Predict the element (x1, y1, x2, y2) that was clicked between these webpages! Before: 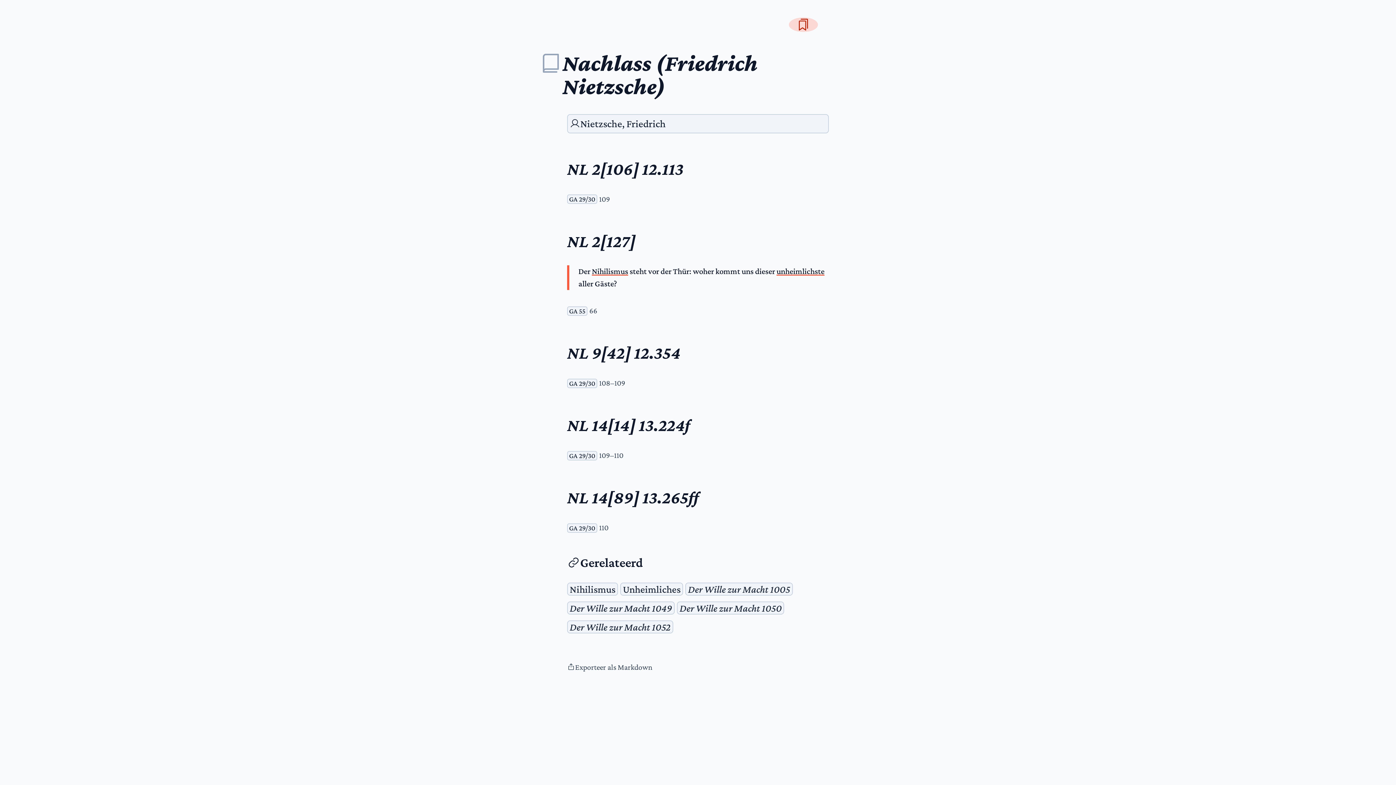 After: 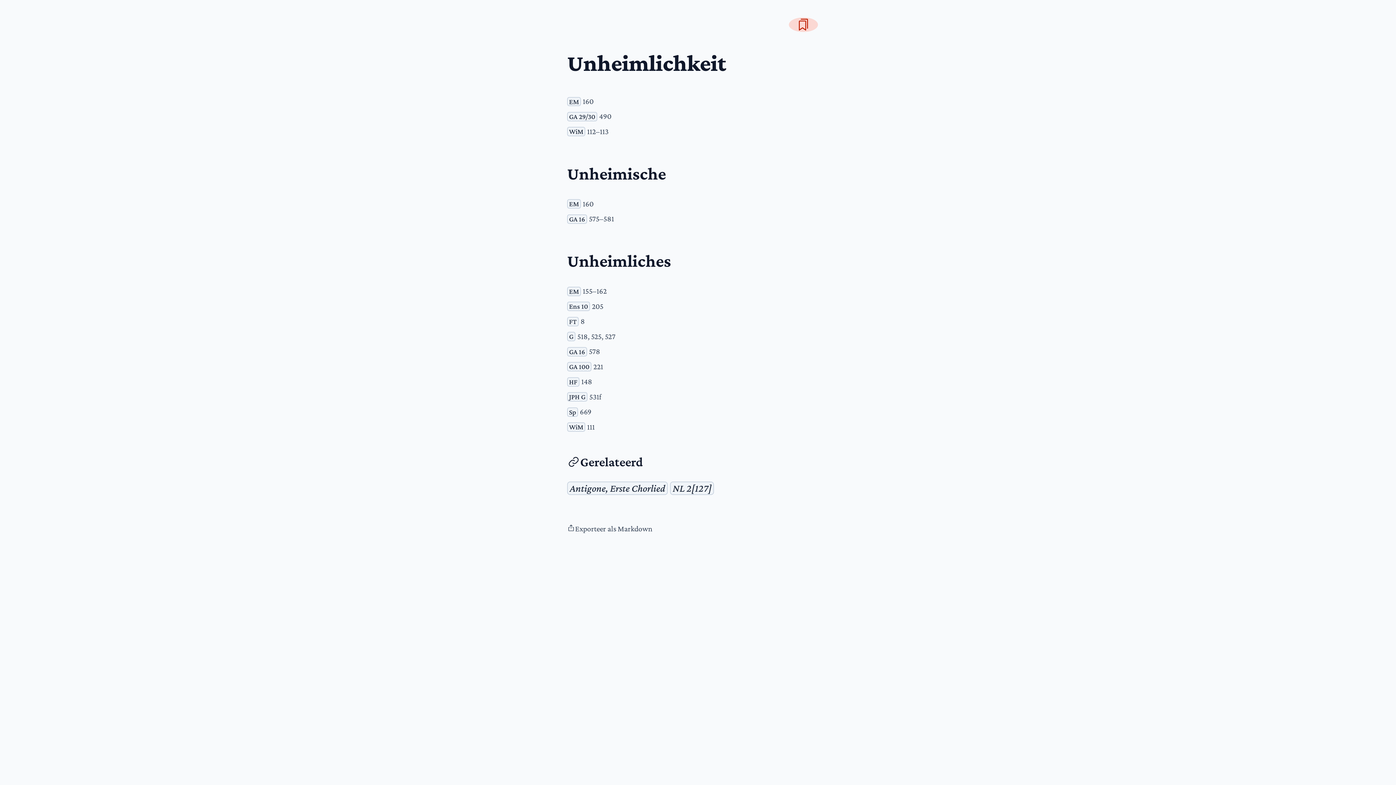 Action: bbox: (776, 266, 824, 275) label: unheimlichste